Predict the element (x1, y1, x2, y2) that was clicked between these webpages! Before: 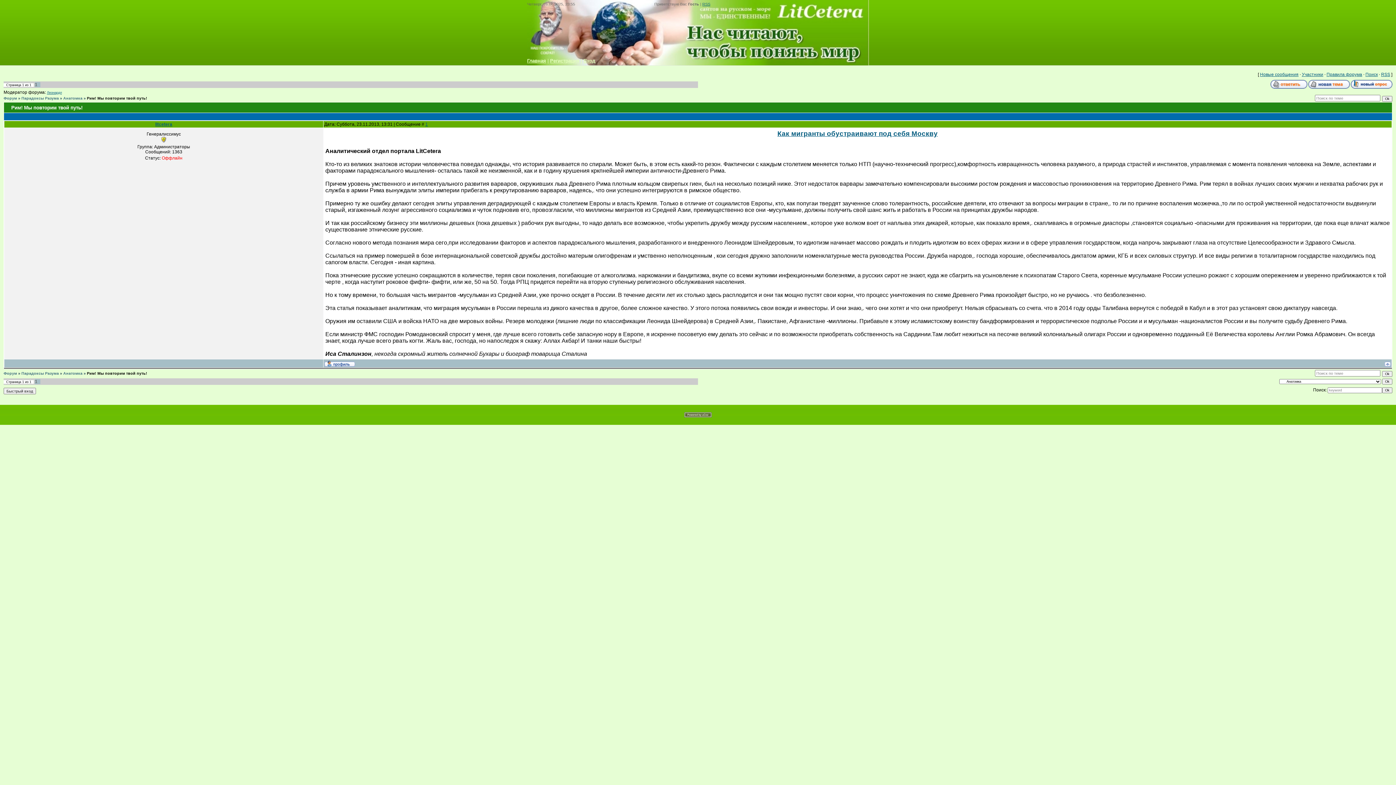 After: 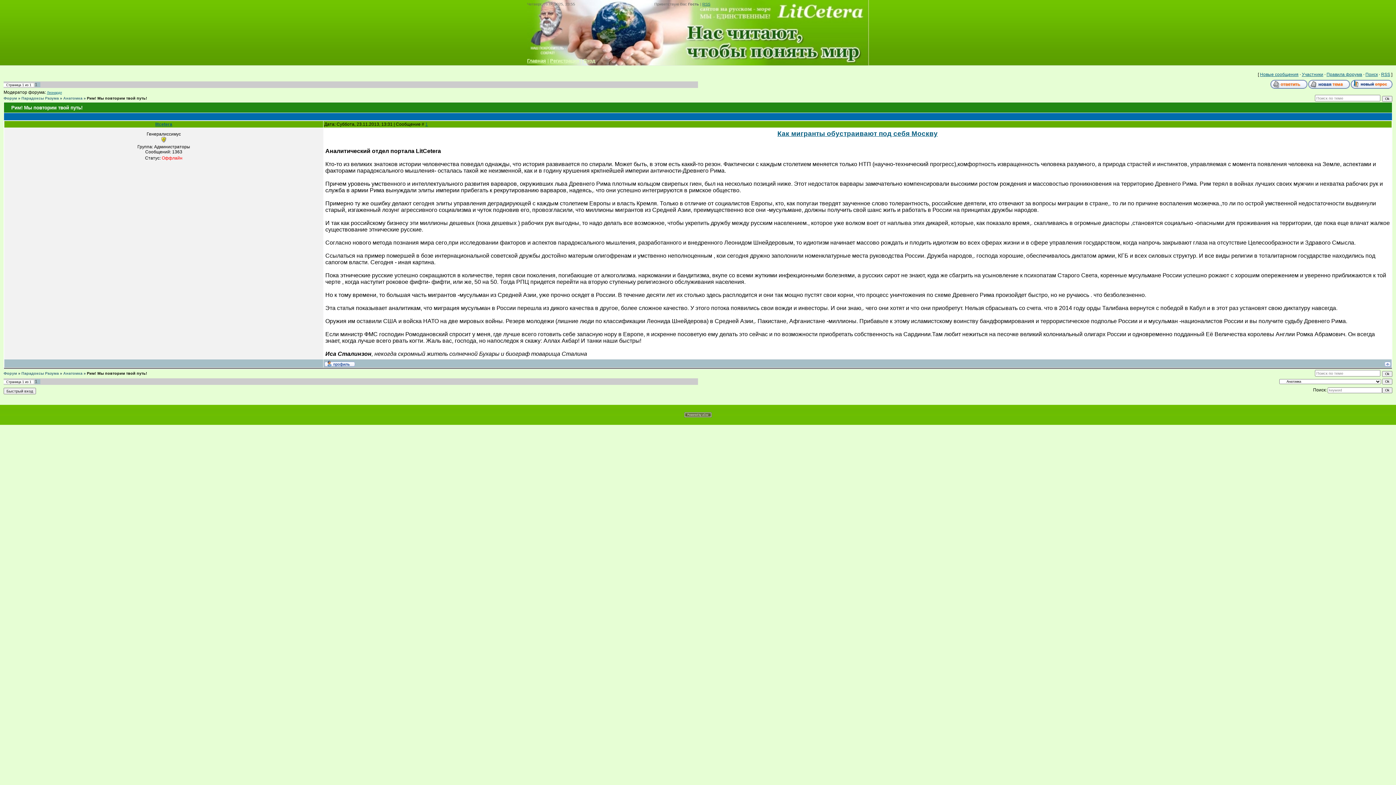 Action: bbox: (1308, 84, 1350, 89)